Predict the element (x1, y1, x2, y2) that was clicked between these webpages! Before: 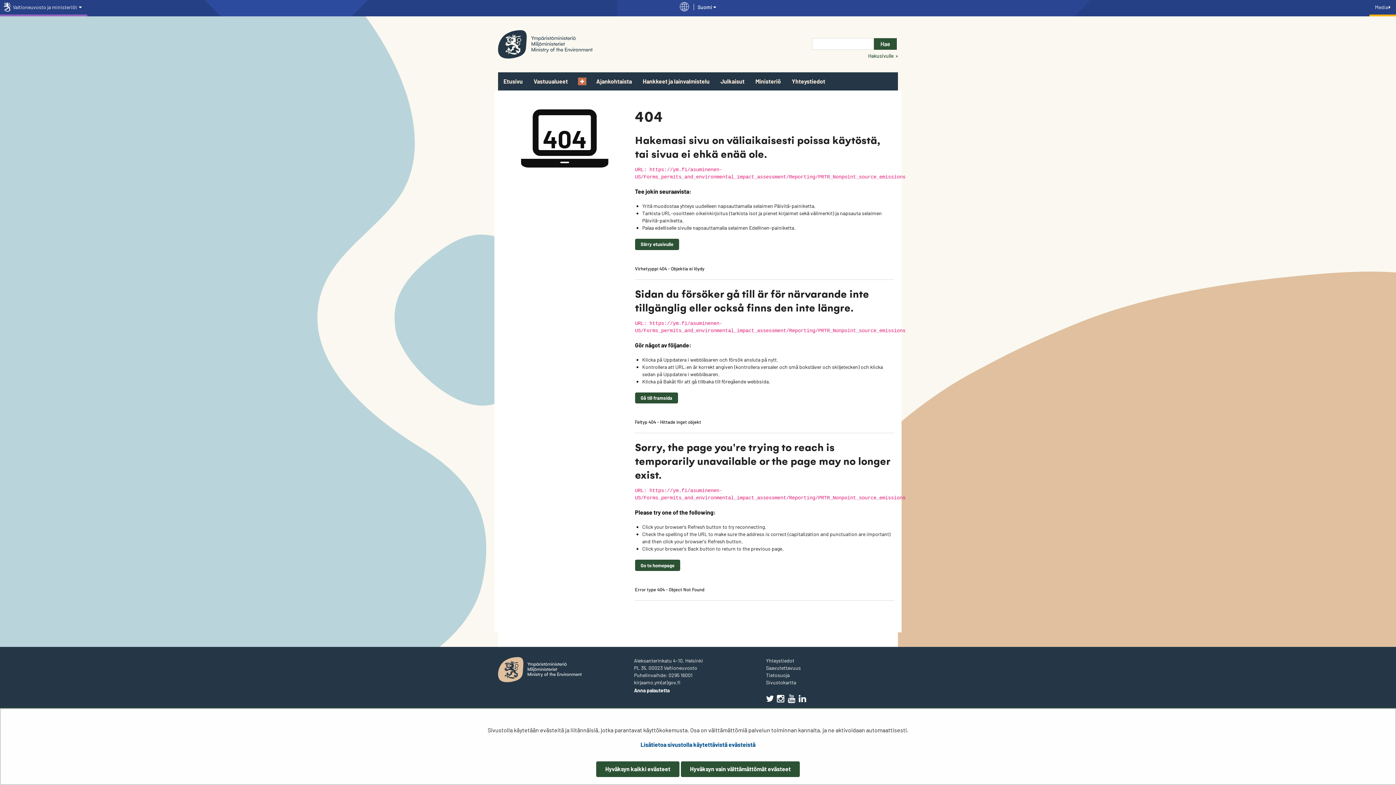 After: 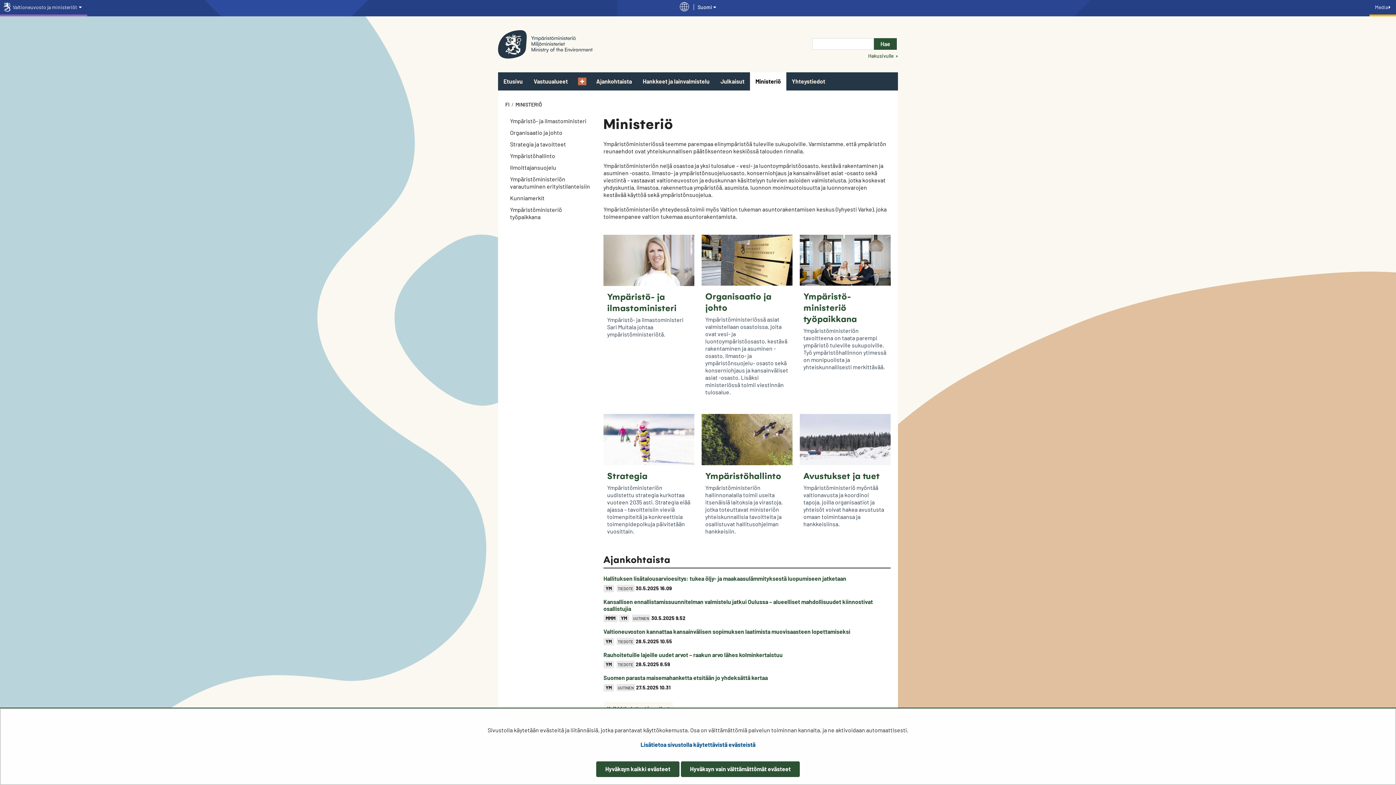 Action: label: Ministeriö bbox: (750, 72, 786, 90)